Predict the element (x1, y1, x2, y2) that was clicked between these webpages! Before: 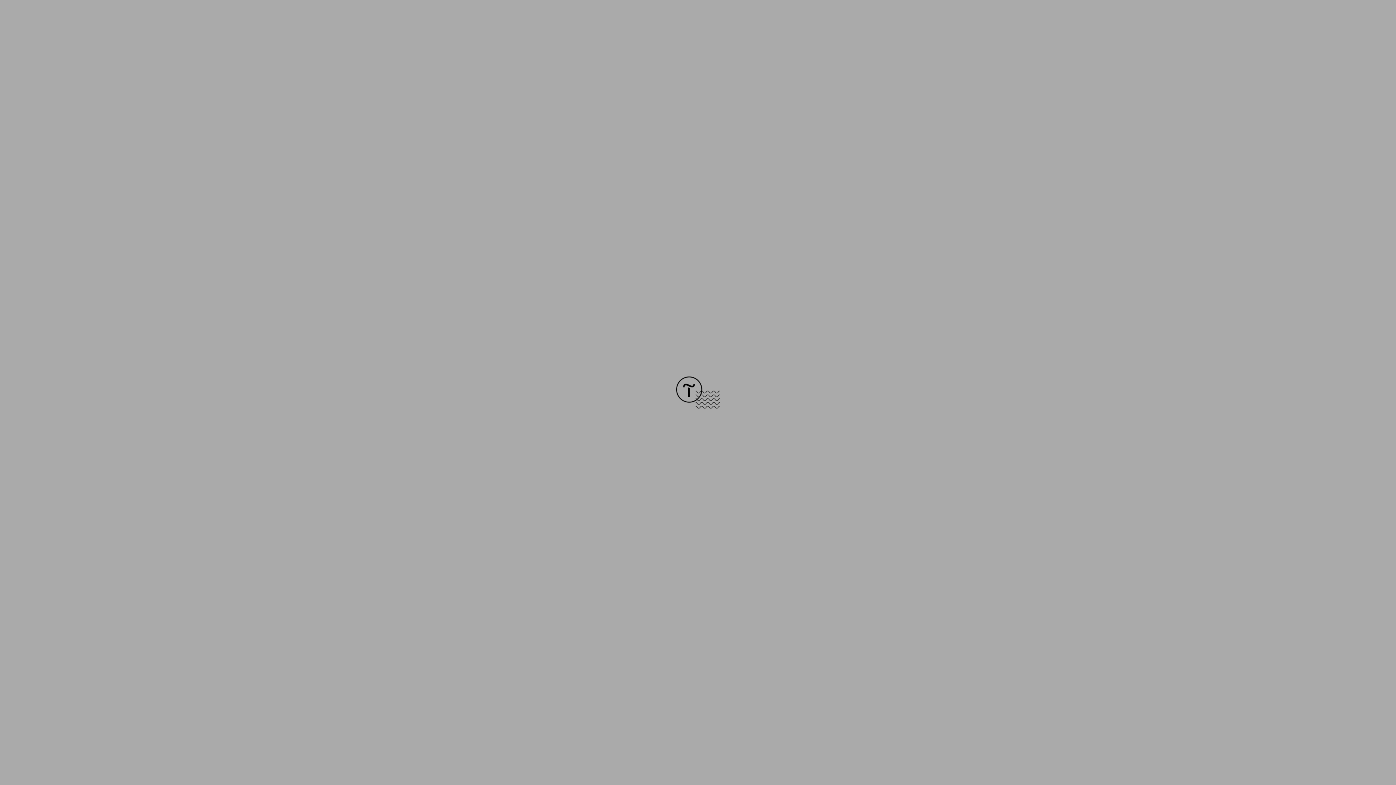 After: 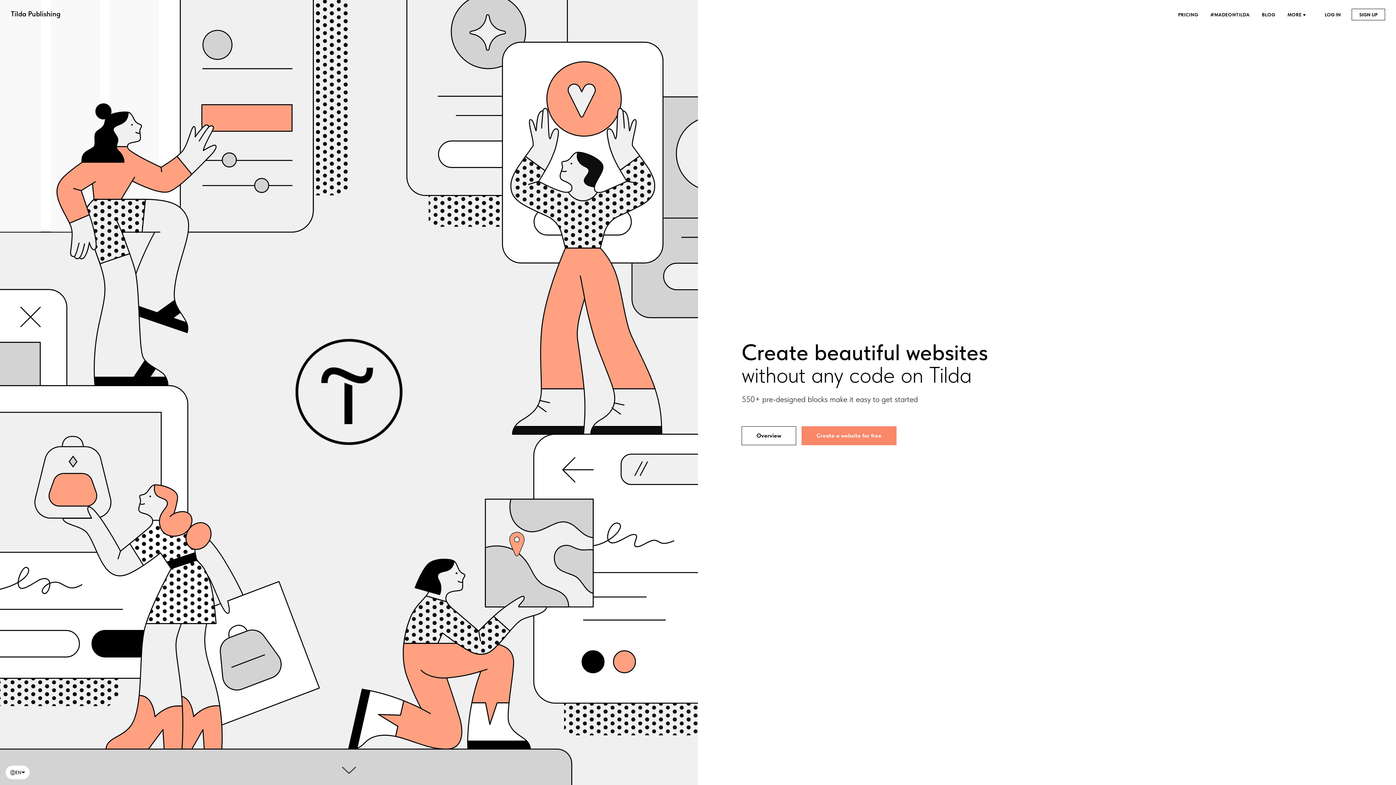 Action: bbox: (676, 403, 720, 409)